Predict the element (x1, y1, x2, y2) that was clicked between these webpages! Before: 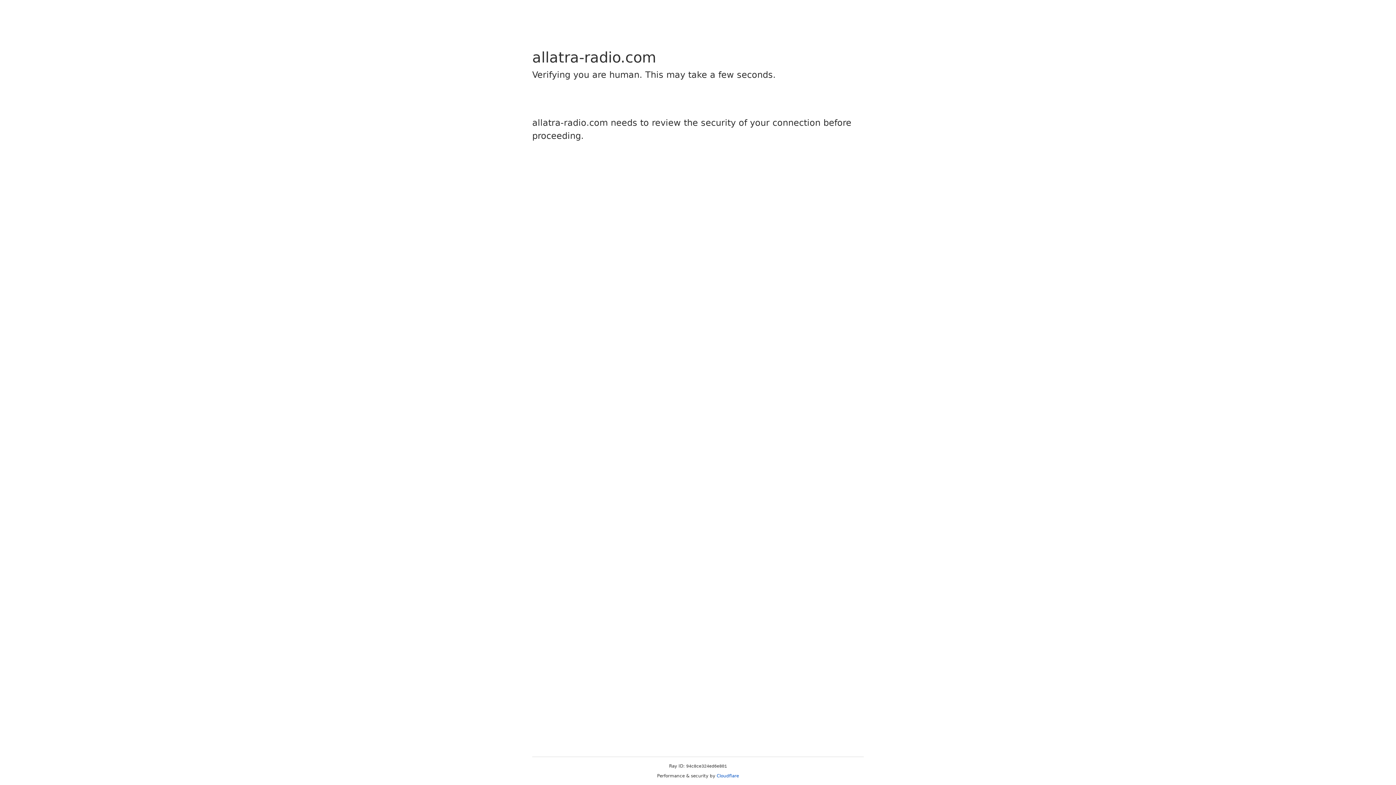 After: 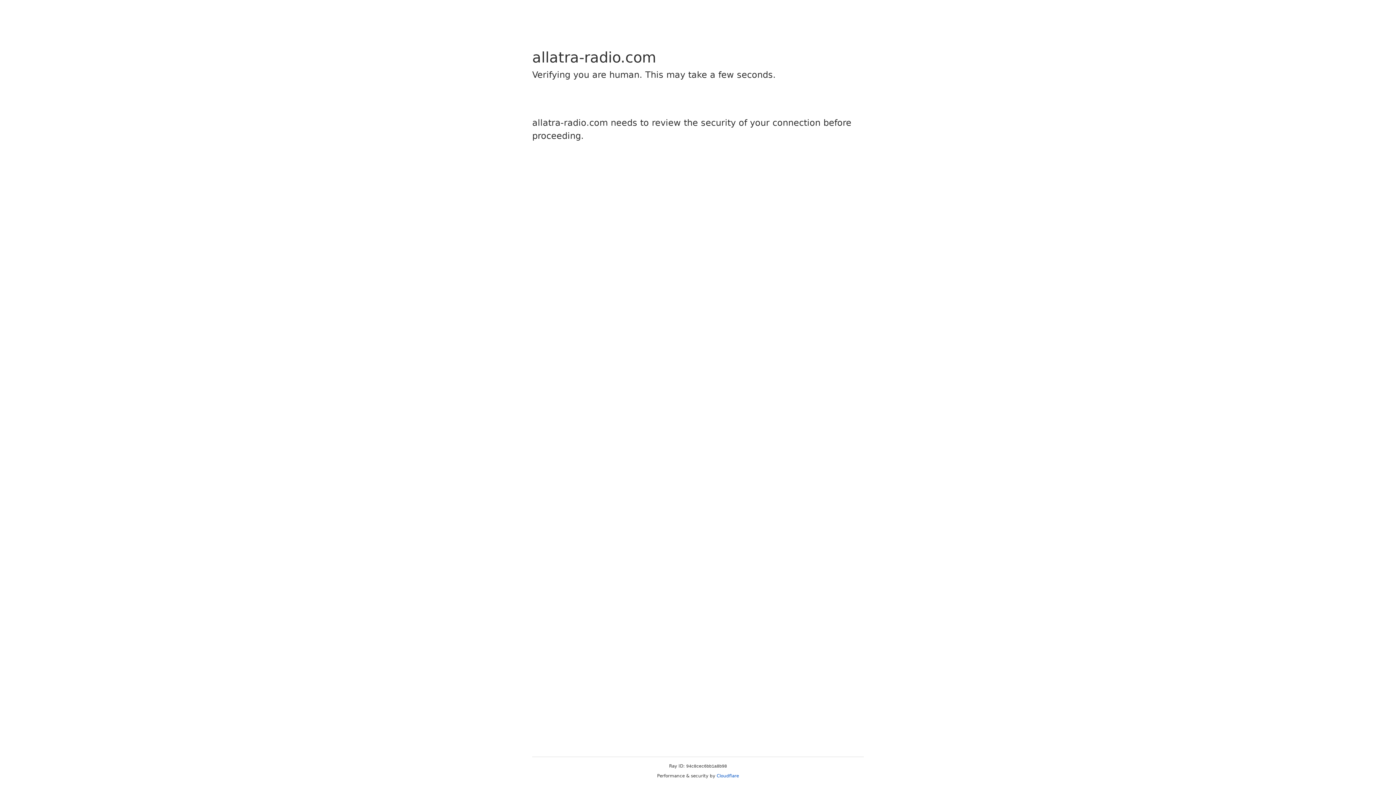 Action: bbox: (716, 773, 739, 778) label: Cloudflare